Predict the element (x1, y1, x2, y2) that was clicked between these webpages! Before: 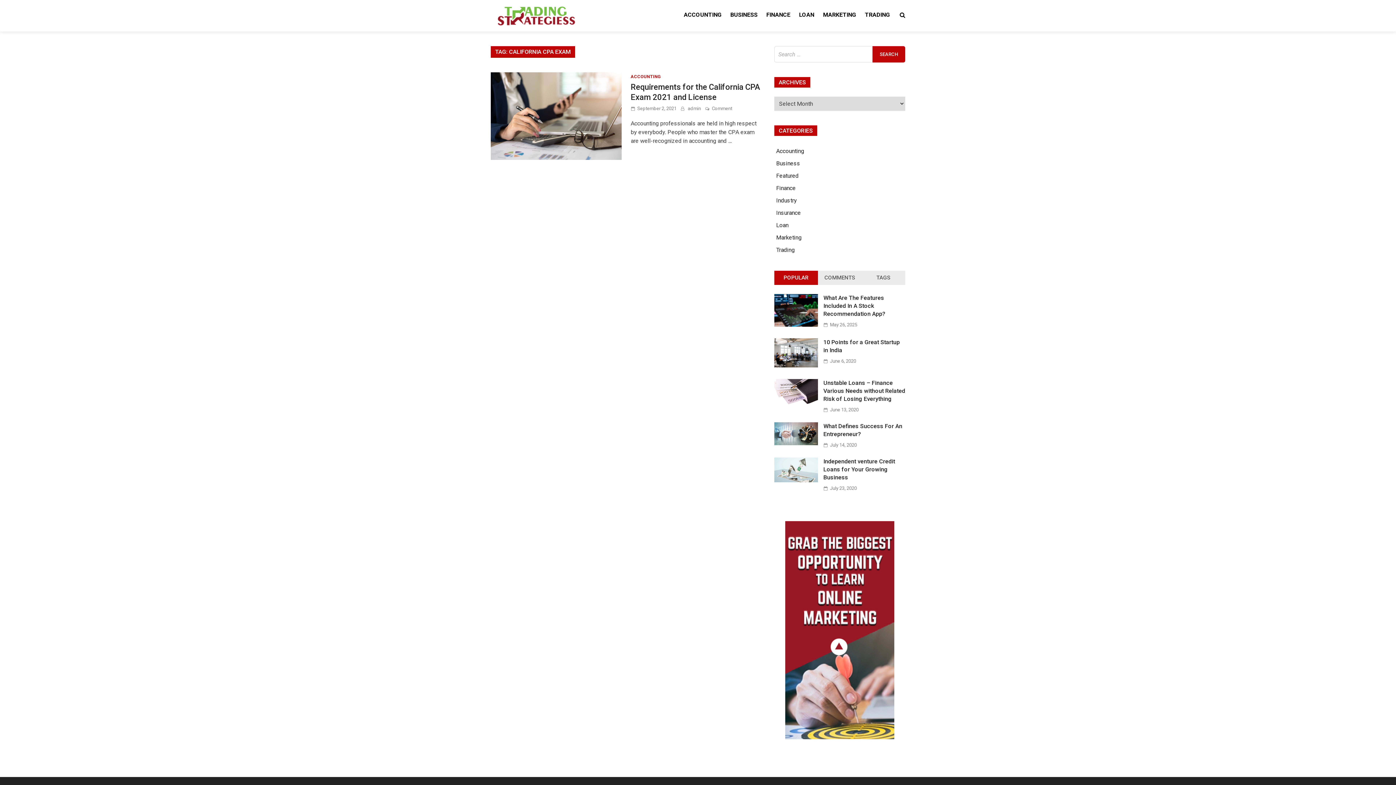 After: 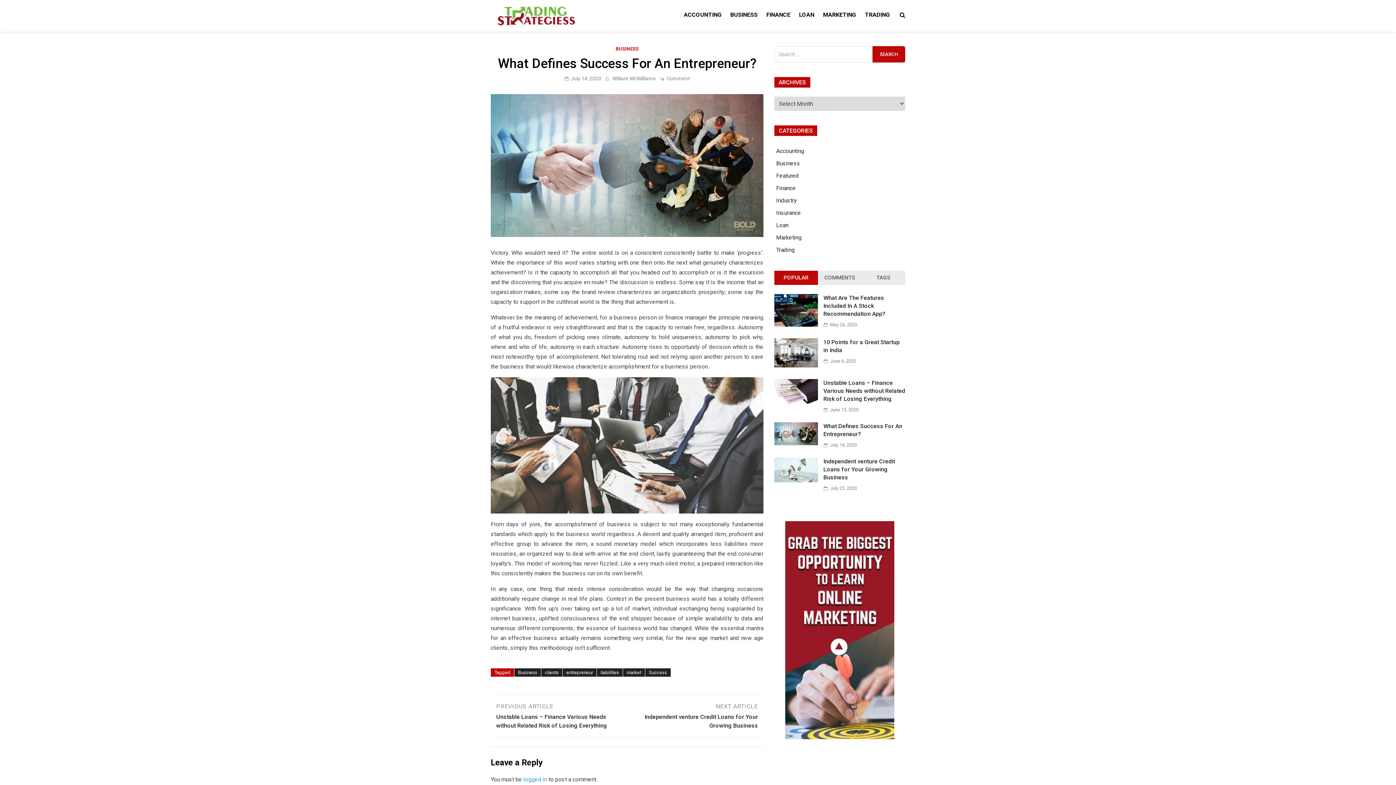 Action: bbox: (830, 442, 857, 448) label: July 14, 2020